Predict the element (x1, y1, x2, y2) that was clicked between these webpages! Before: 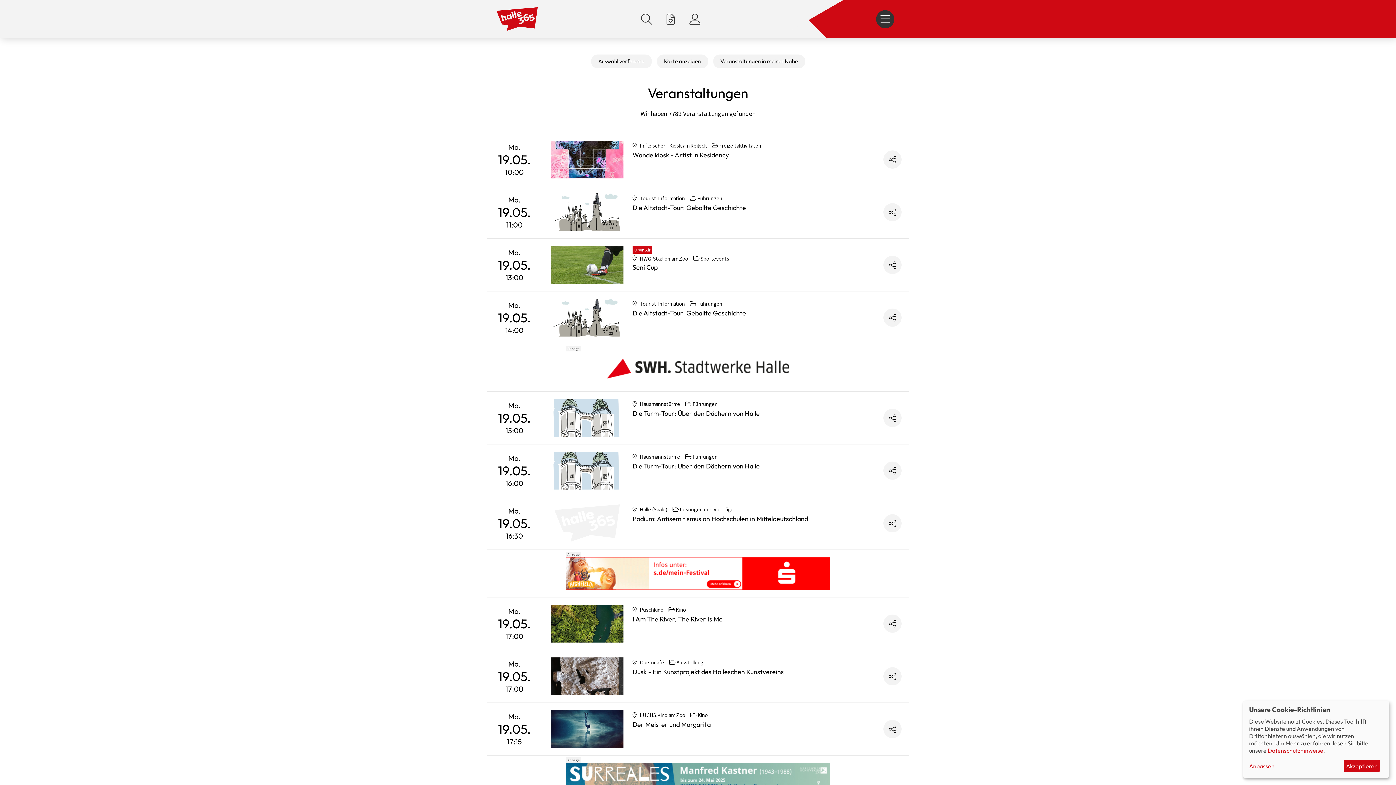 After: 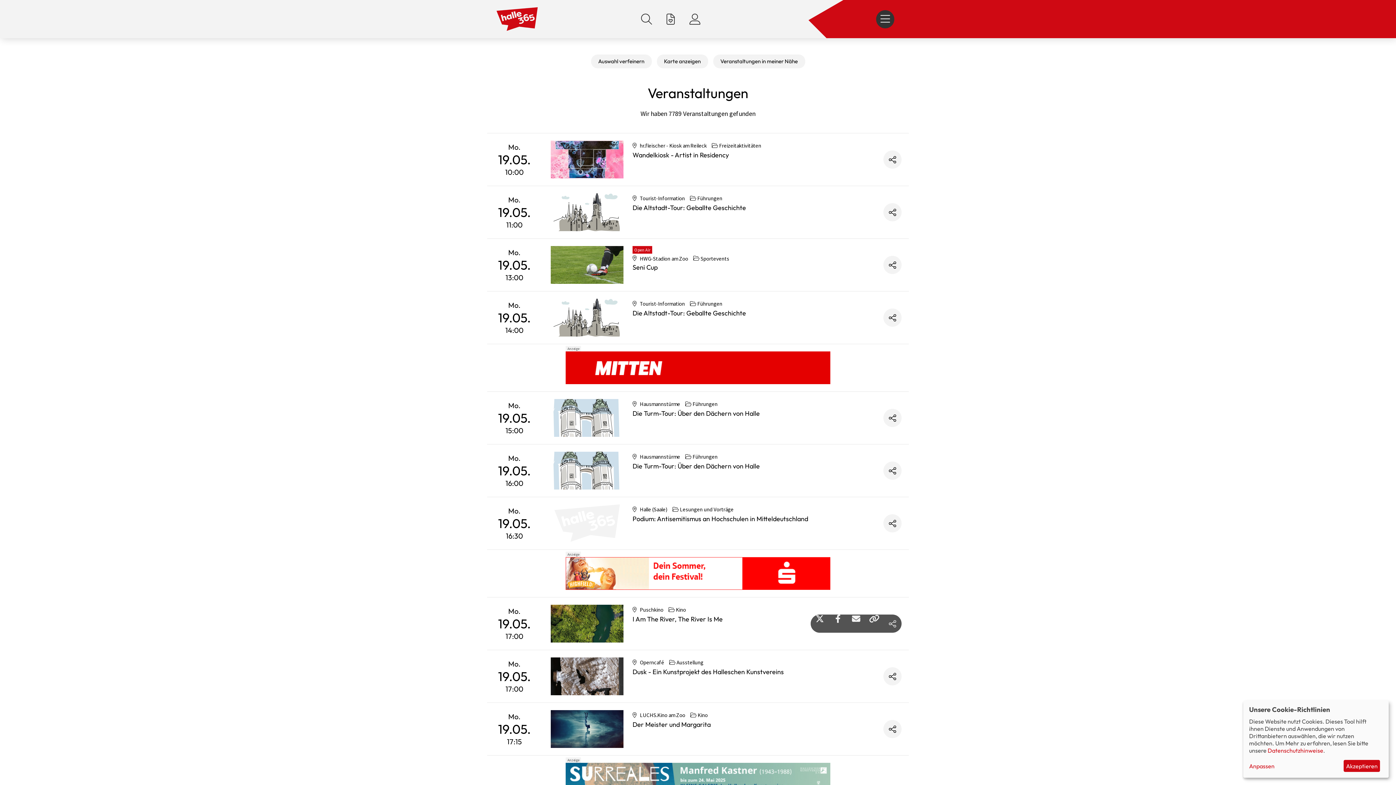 Action: bbox: (883, 614, 901, 633)